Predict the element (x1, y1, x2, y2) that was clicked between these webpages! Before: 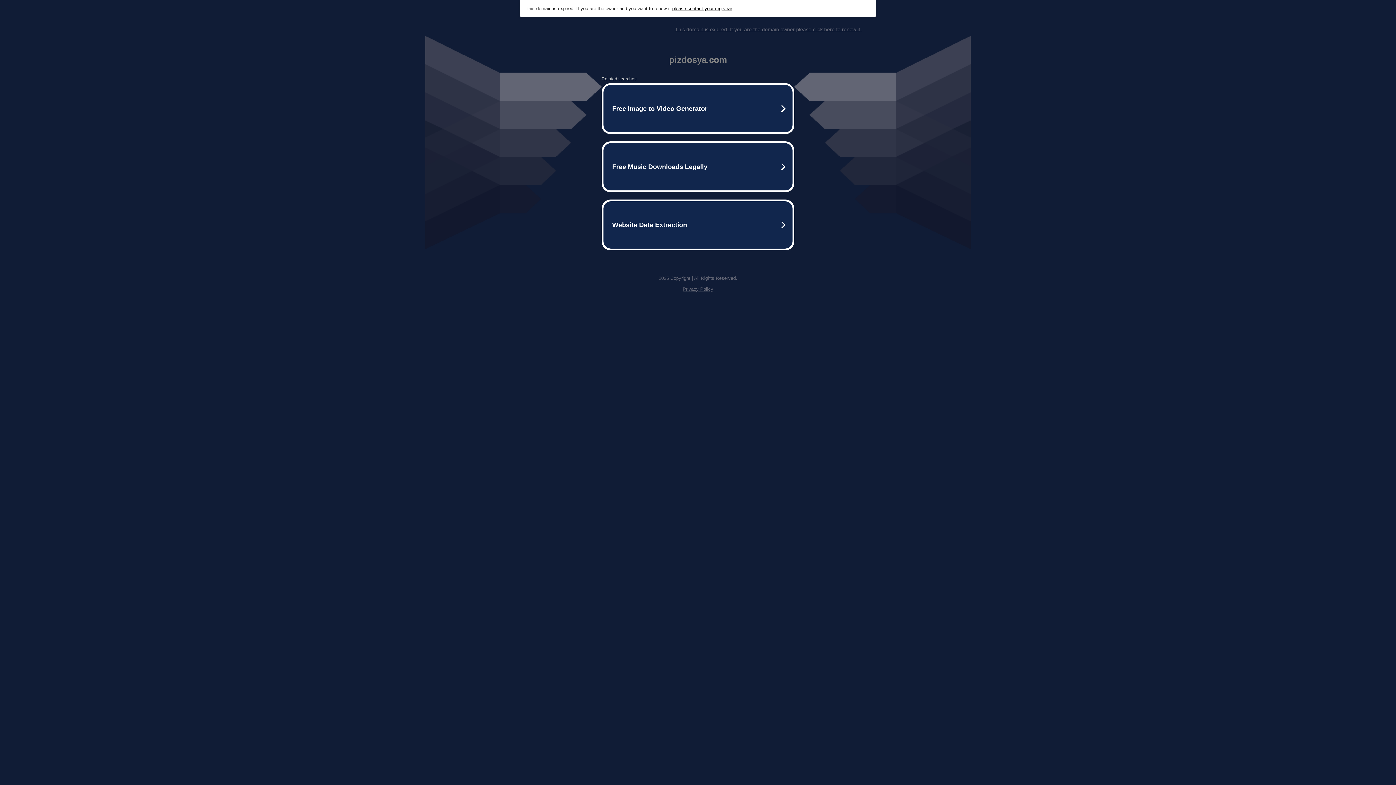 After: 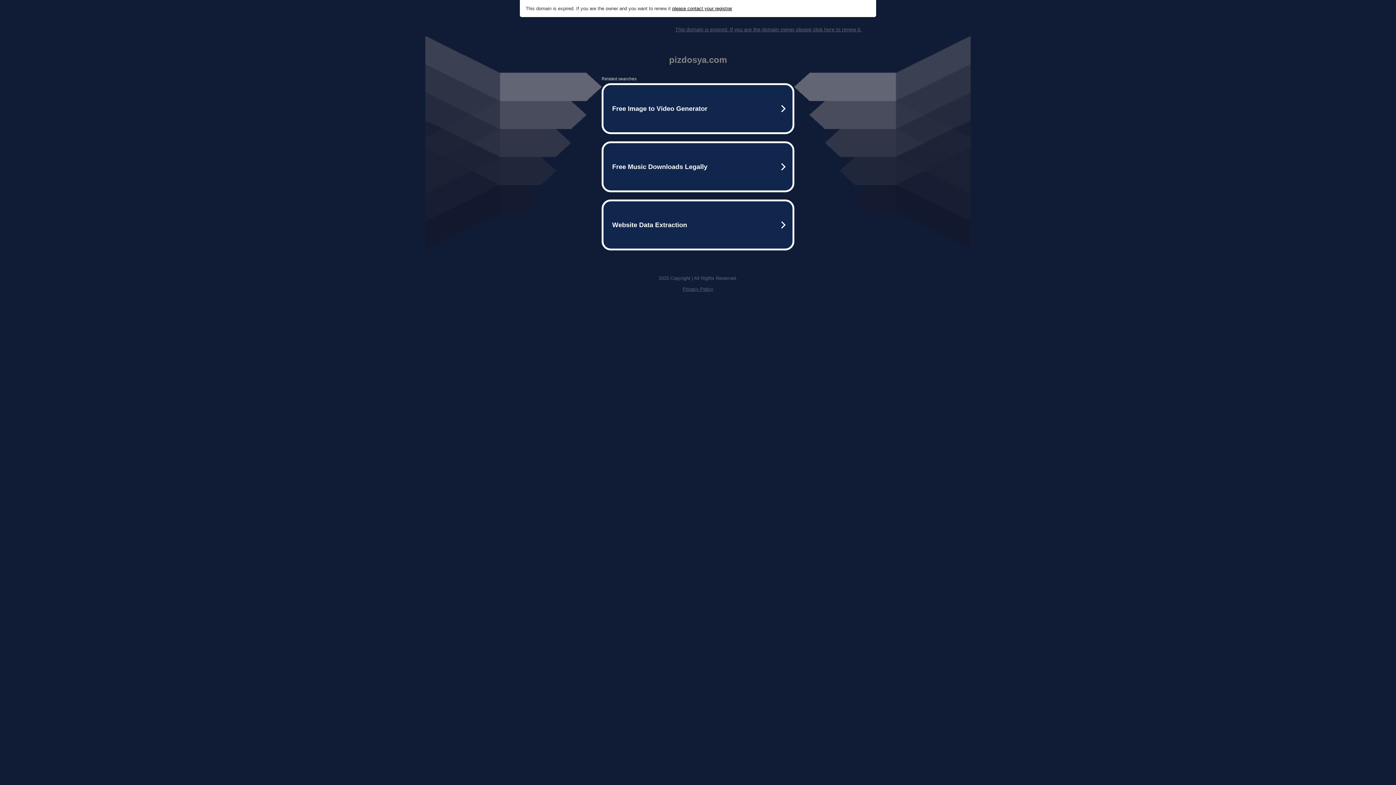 Action: bbox: (682, 286, 713, 292) label: Privacy Policy